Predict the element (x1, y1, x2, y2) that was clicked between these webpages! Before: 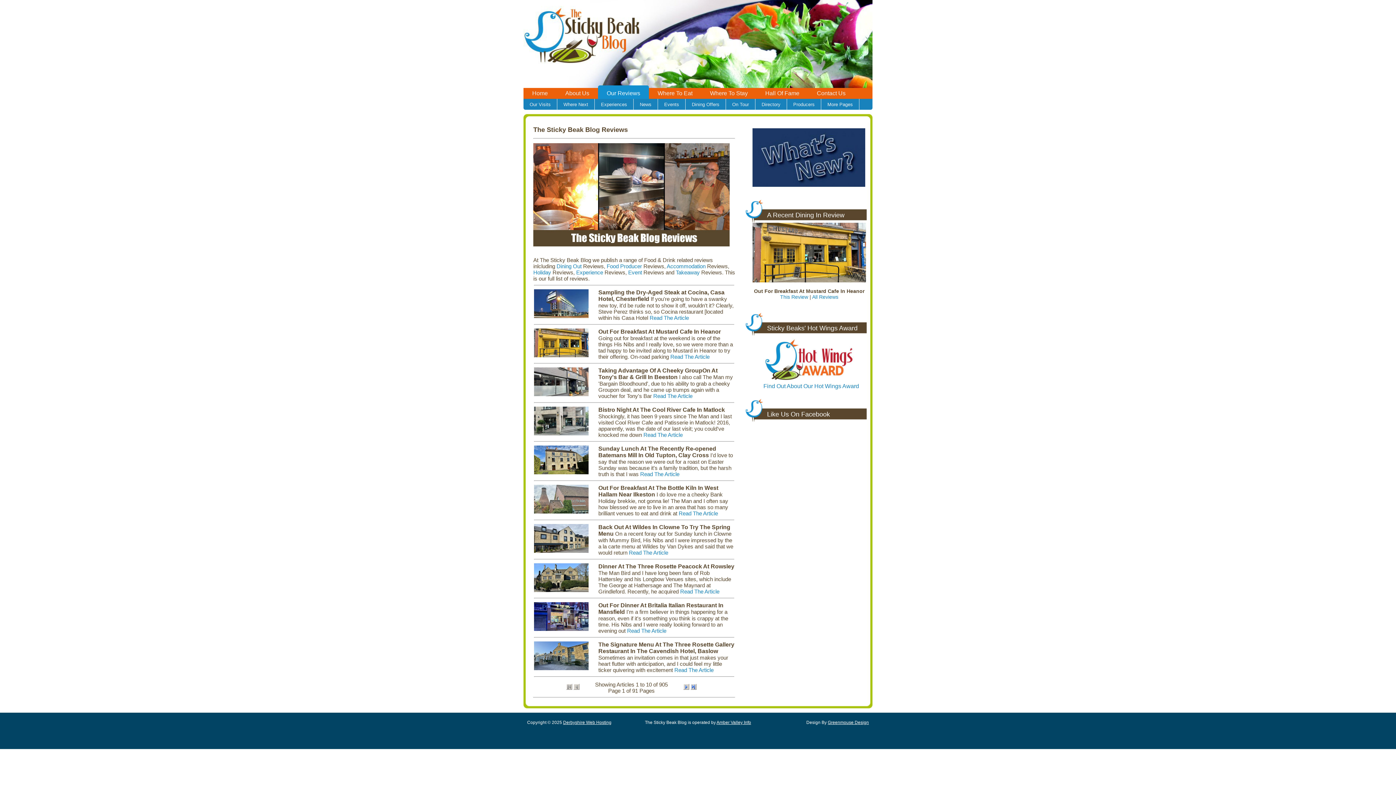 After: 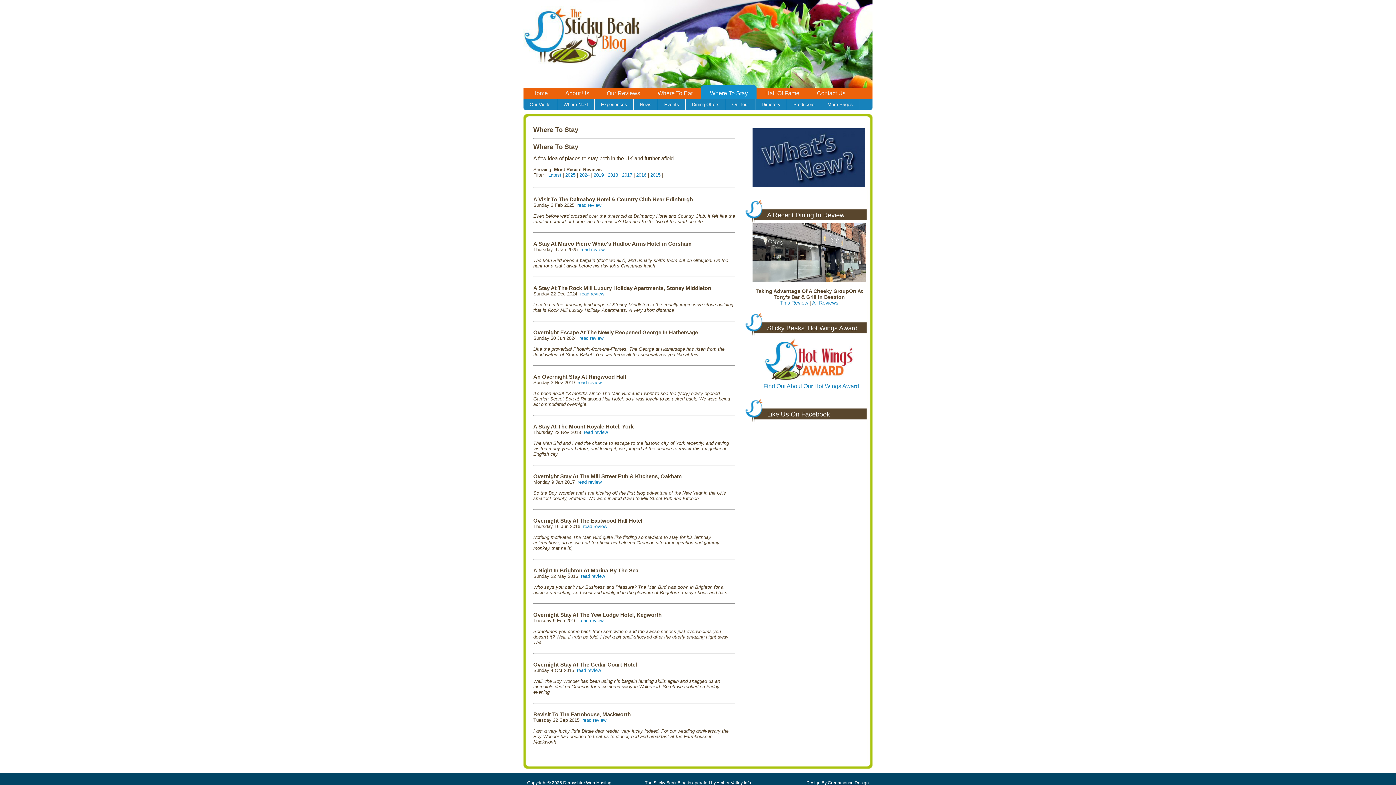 Action: bbox: (701, 88, 756, 98) label: Where To Stay